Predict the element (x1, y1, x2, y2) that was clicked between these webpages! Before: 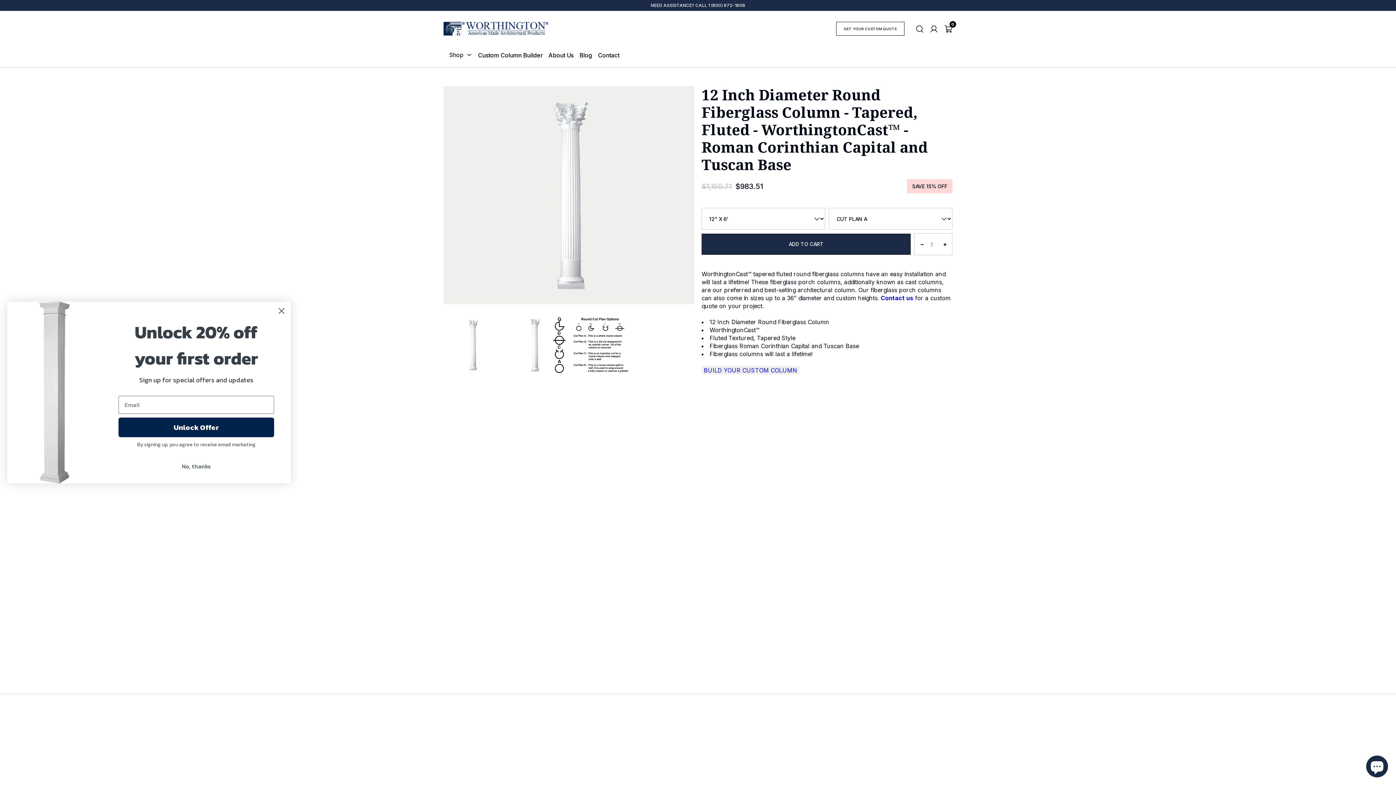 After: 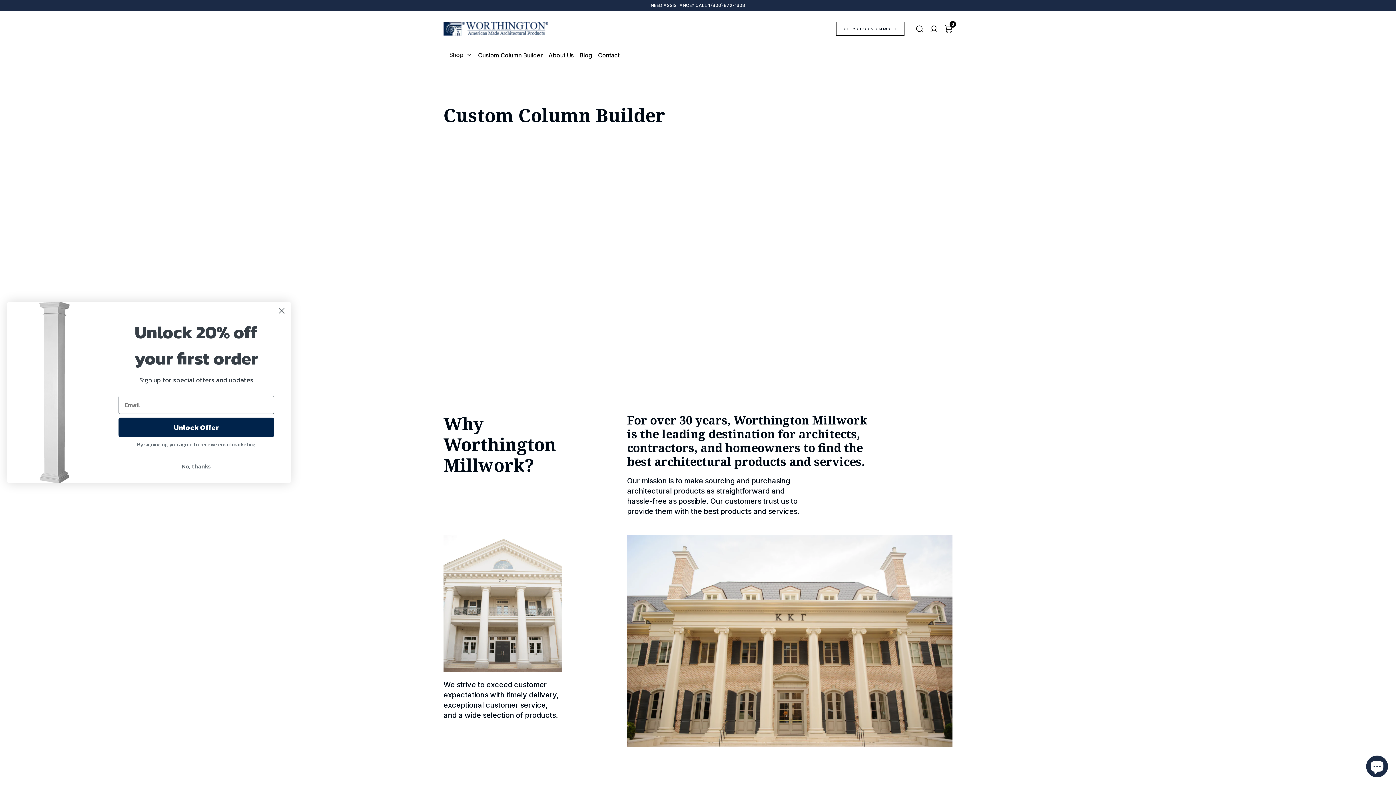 Action: label: BUILD YOUR CUSTOM COLUMN bbox: (701, 366, 799, 374)